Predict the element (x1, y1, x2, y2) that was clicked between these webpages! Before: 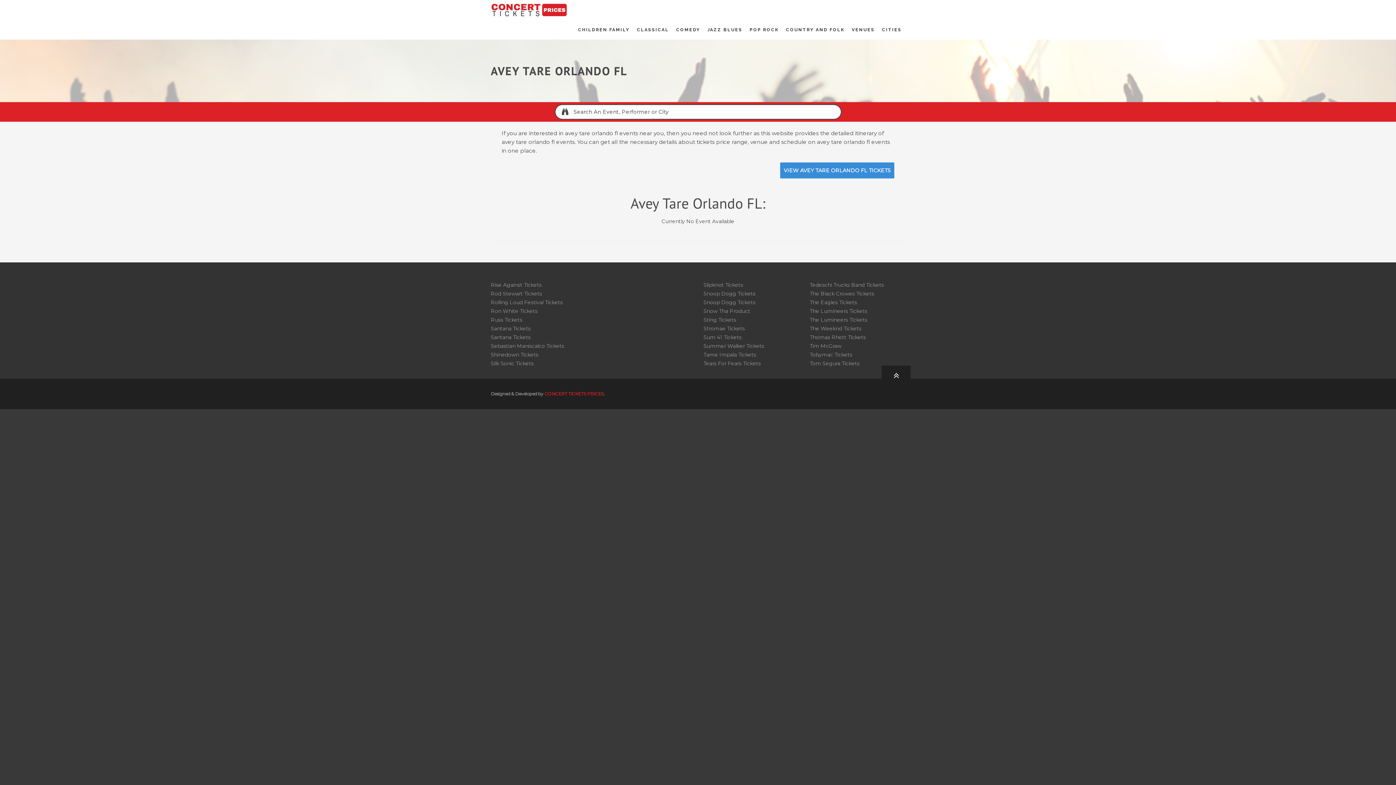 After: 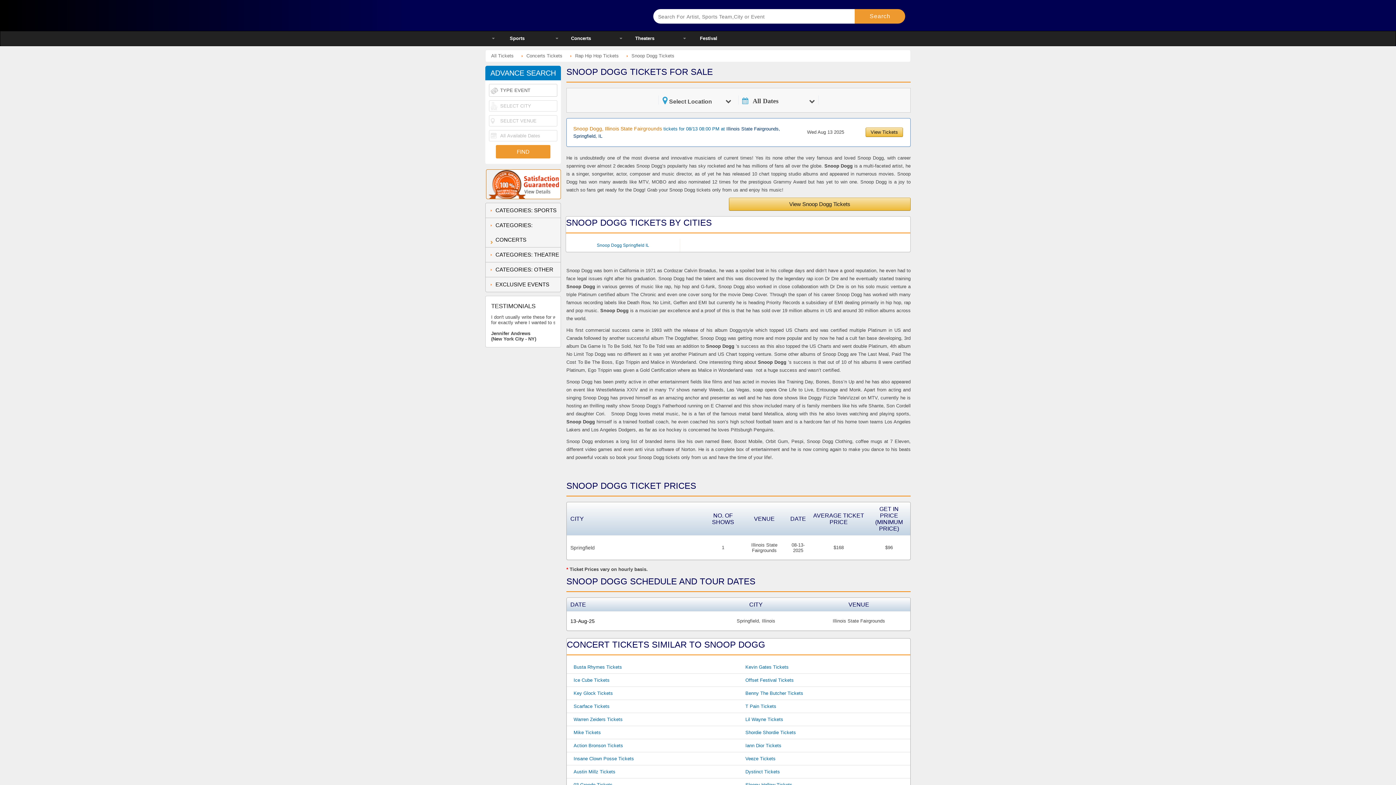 Action: bbox: (703, 299, 755, 305) label: Snoop Dogg Tickets